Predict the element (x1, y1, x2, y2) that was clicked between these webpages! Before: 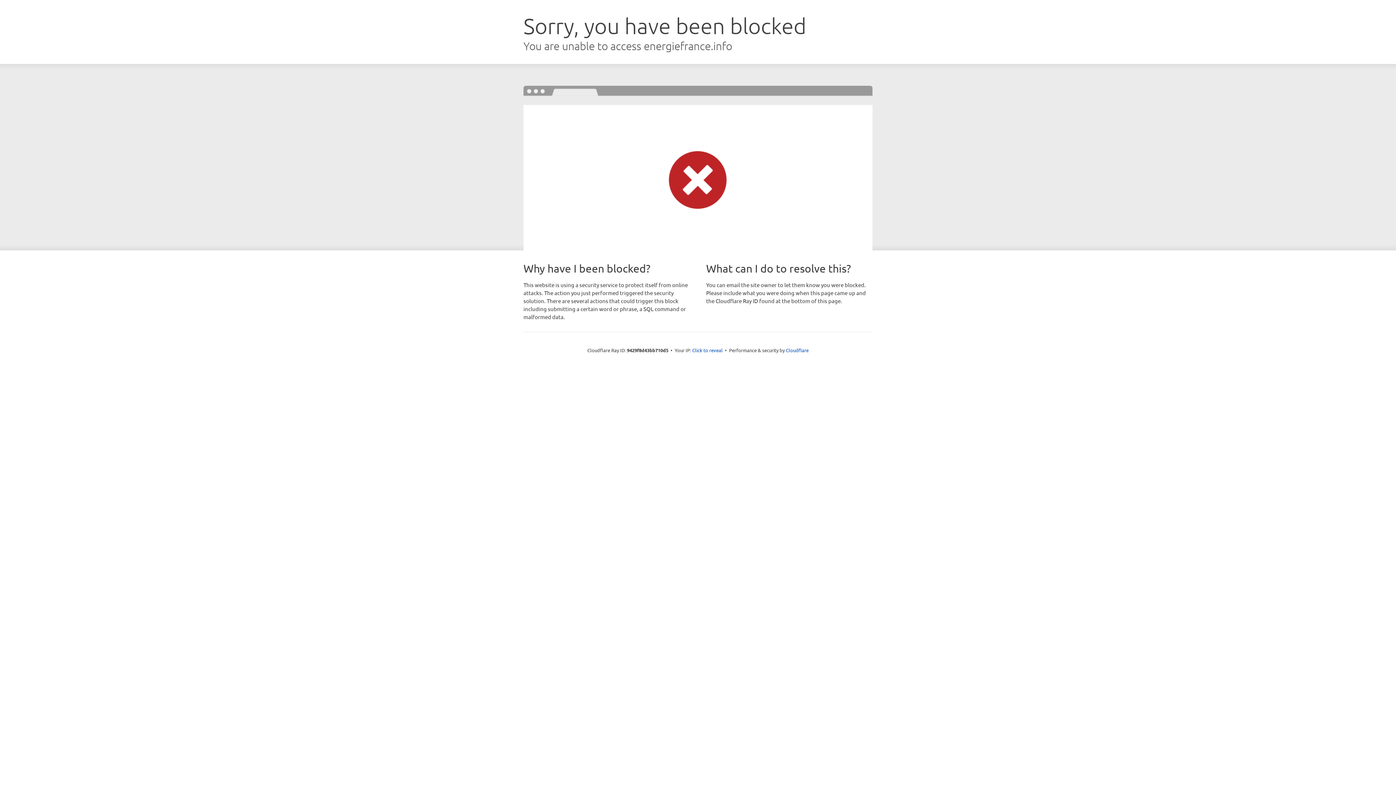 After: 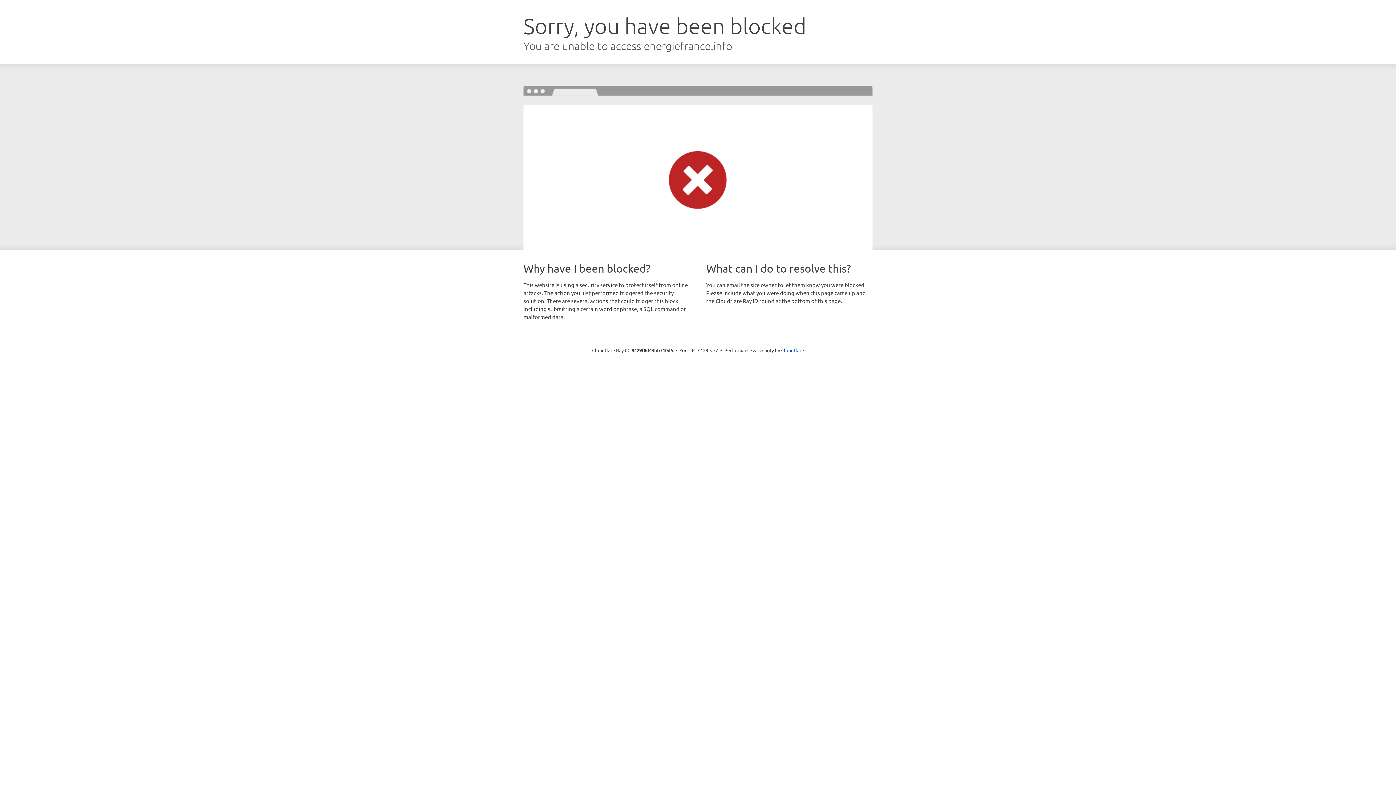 Action: label: Click to reveal bbox: (692, 346, 722, 353)